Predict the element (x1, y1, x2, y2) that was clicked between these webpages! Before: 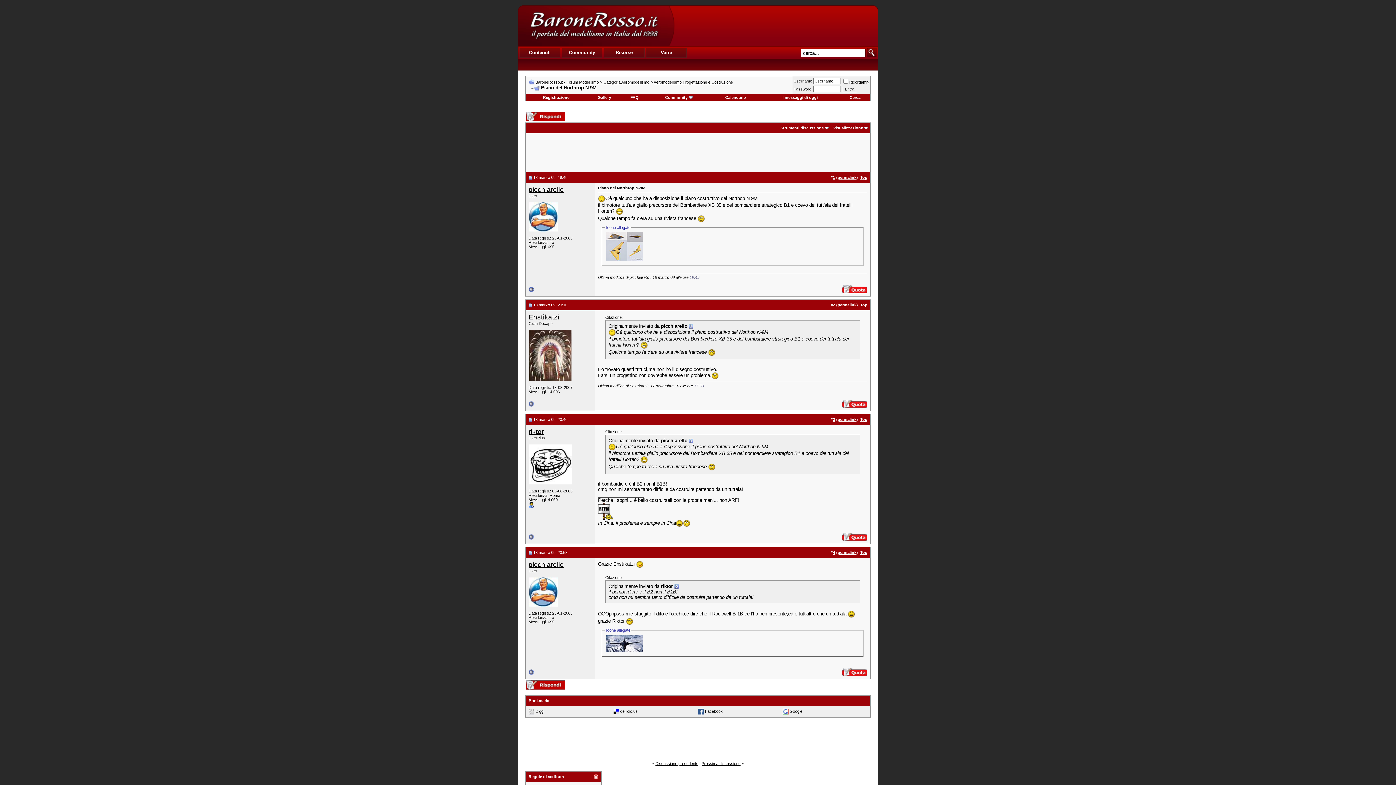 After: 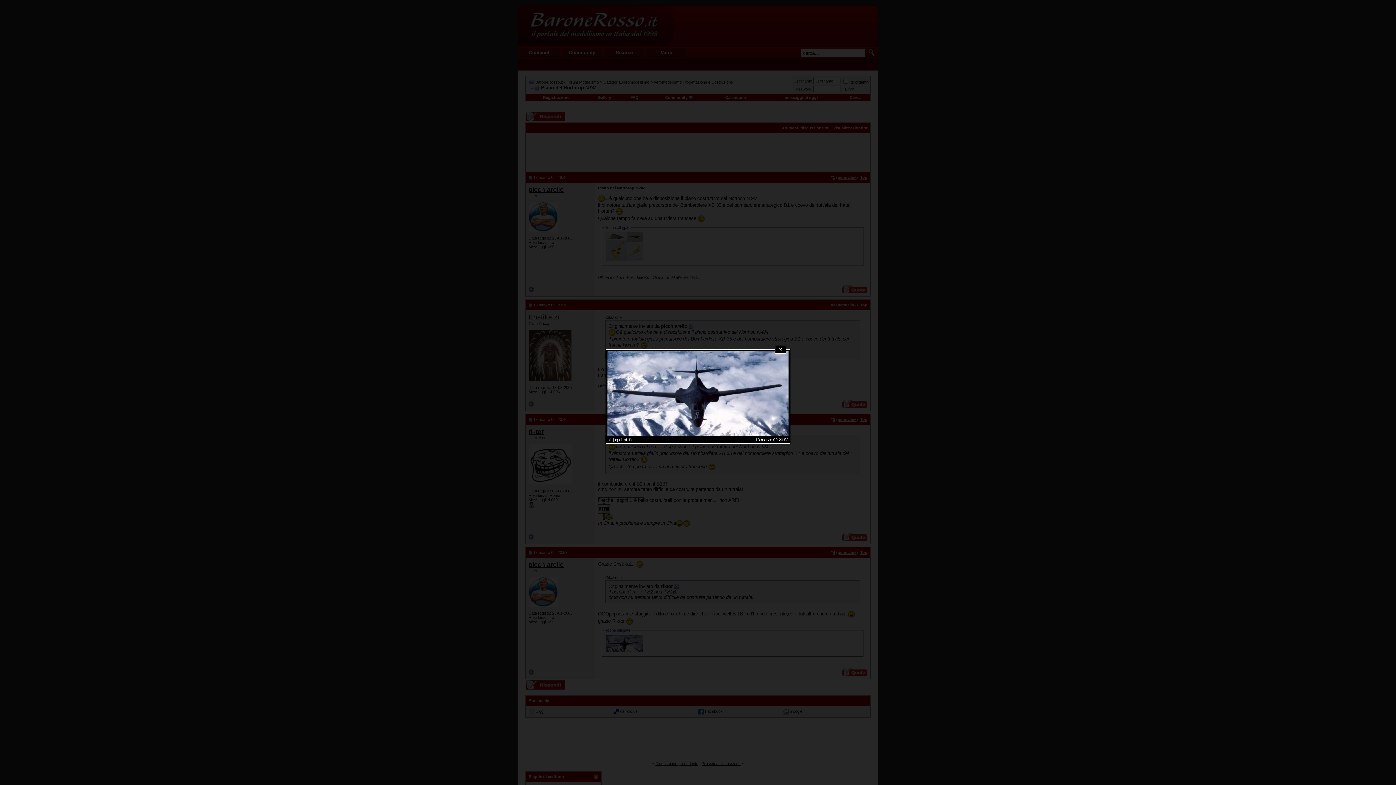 Action: bbox: (606, 648, 643, 653)